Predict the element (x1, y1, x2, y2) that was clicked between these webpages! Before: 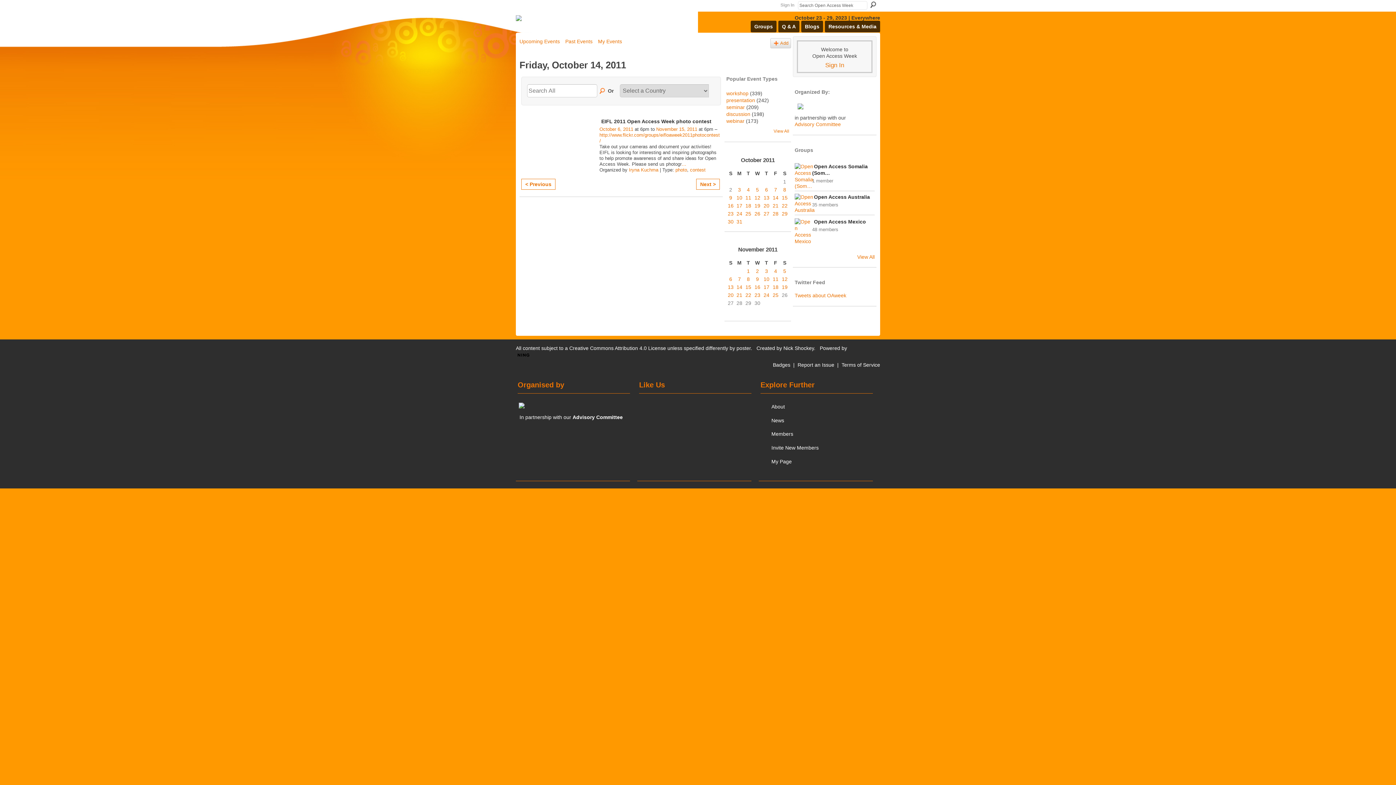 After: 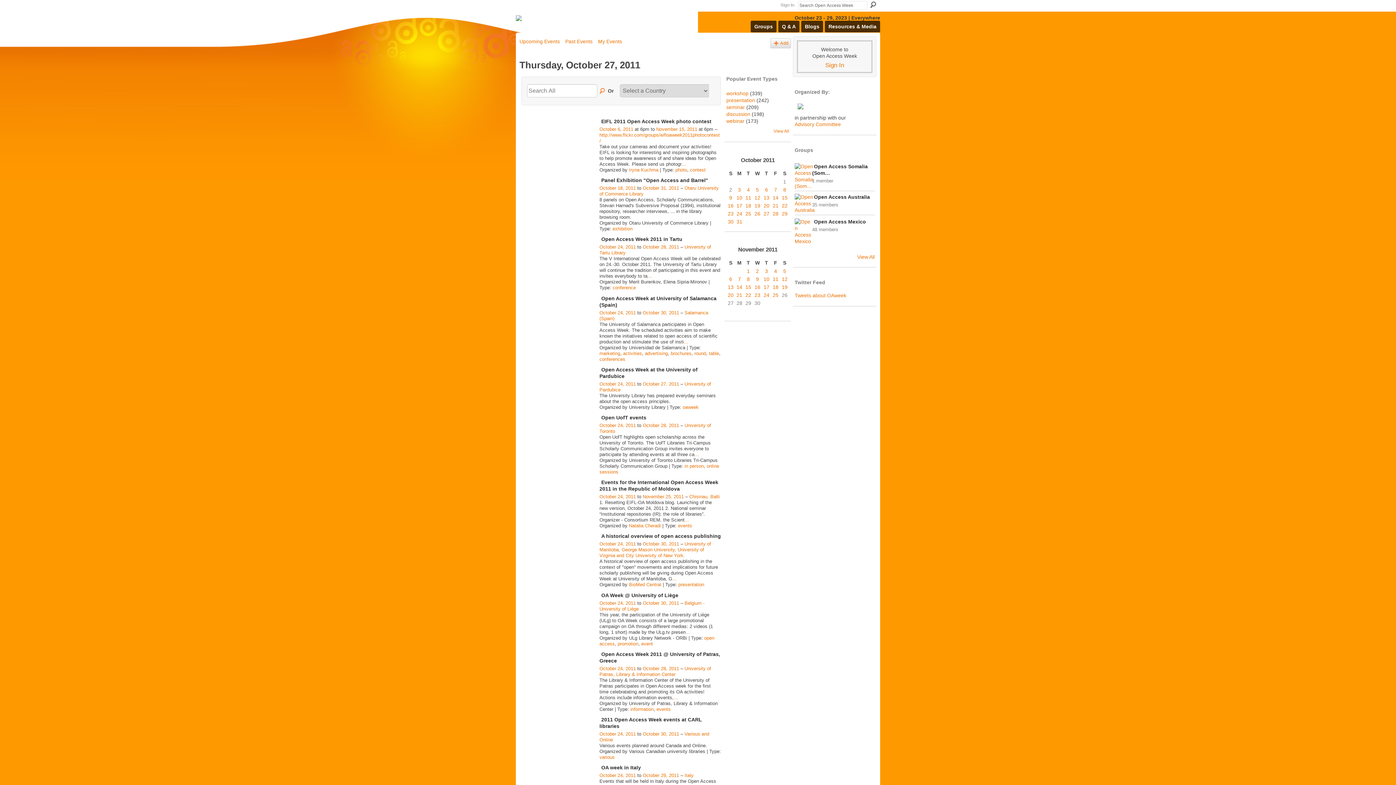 Action: label: 27 bbox: (763, 210, 769, 216)